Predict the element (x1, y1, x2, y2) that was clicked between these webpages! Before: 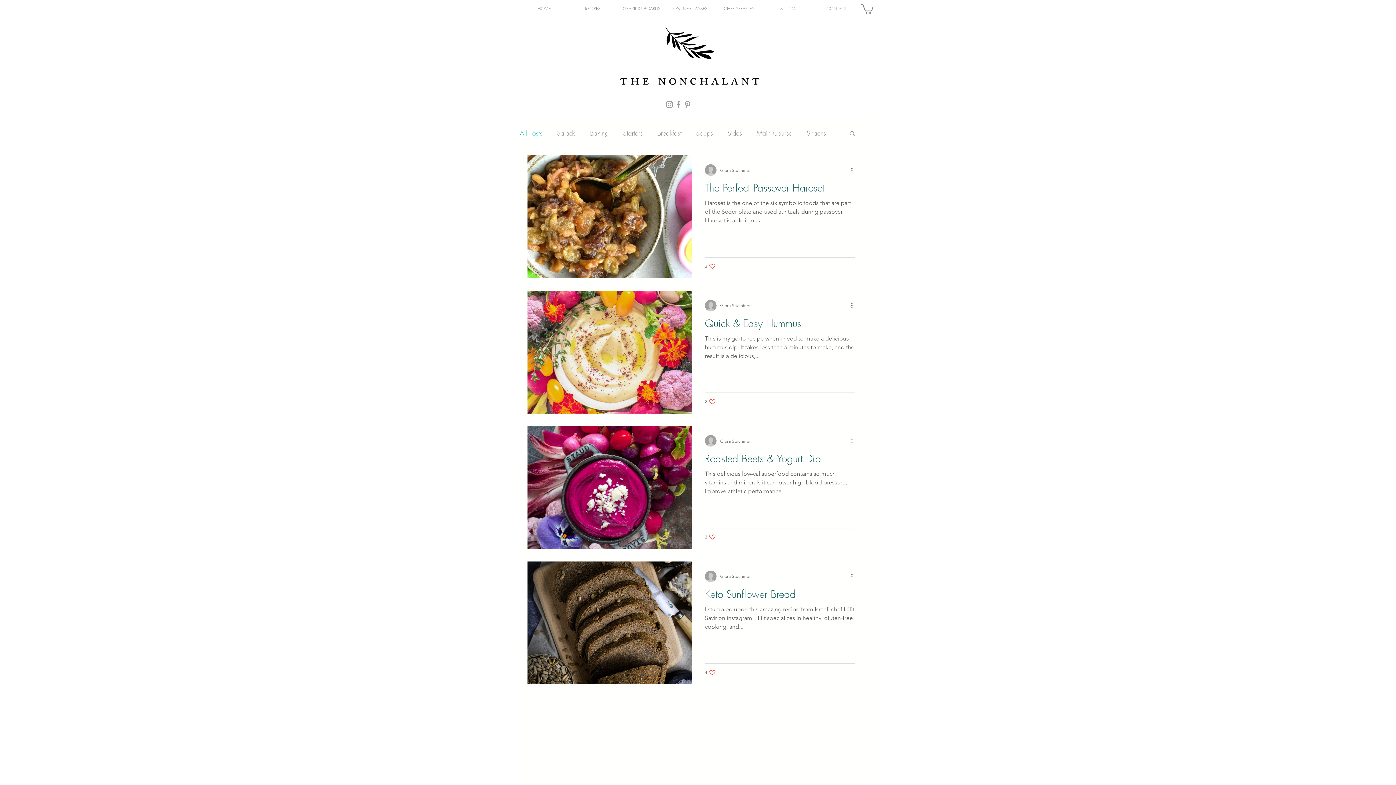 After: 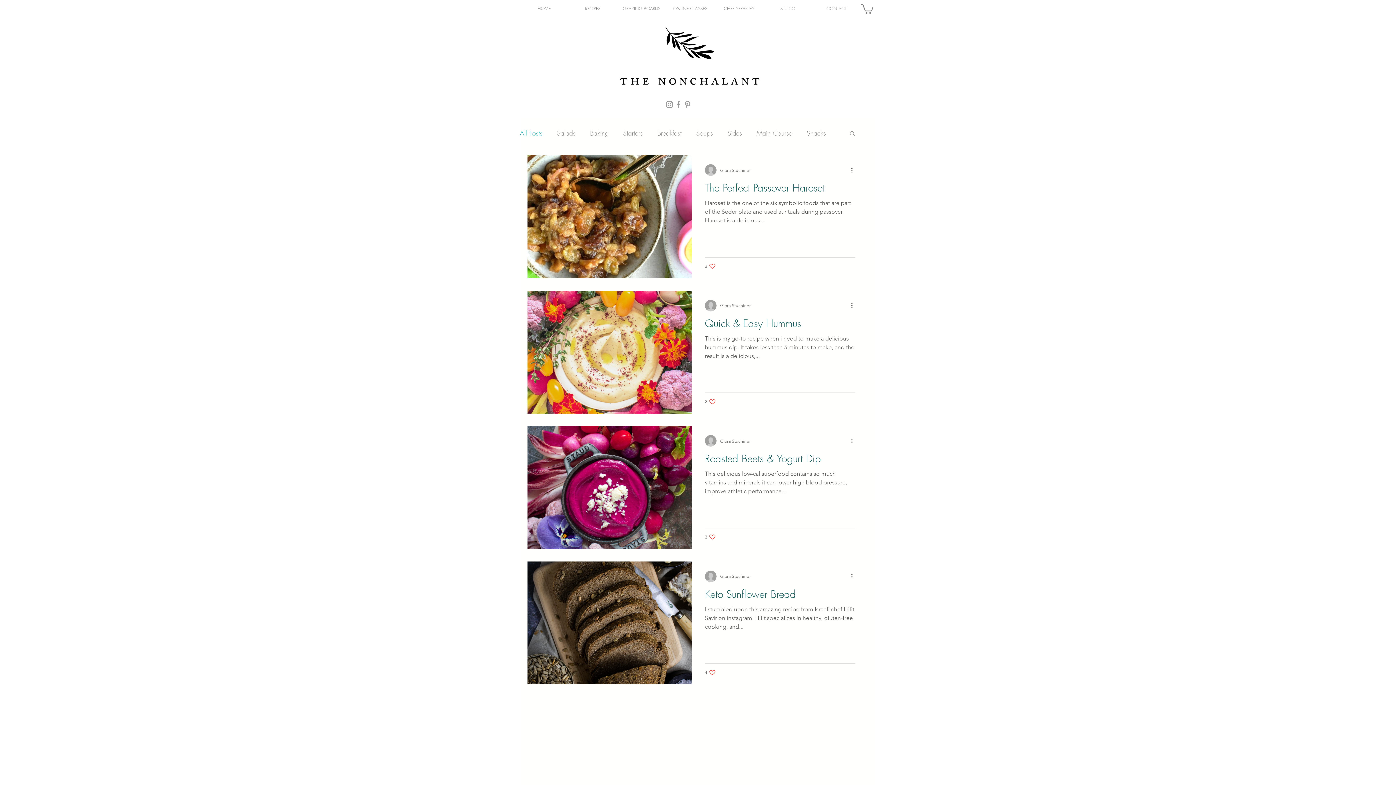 Action: bbox: (683, 100, 692, 109) label: Grey Pinterest Icon